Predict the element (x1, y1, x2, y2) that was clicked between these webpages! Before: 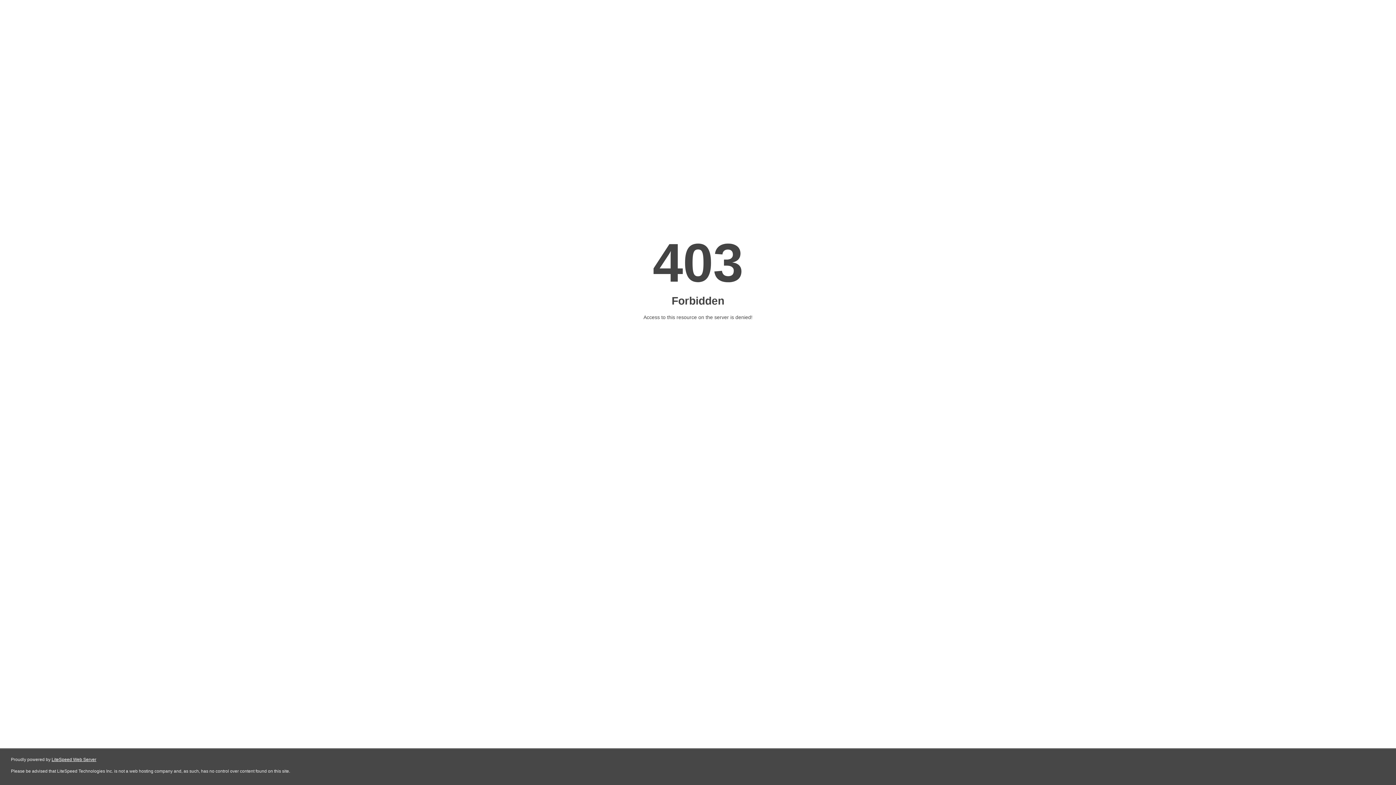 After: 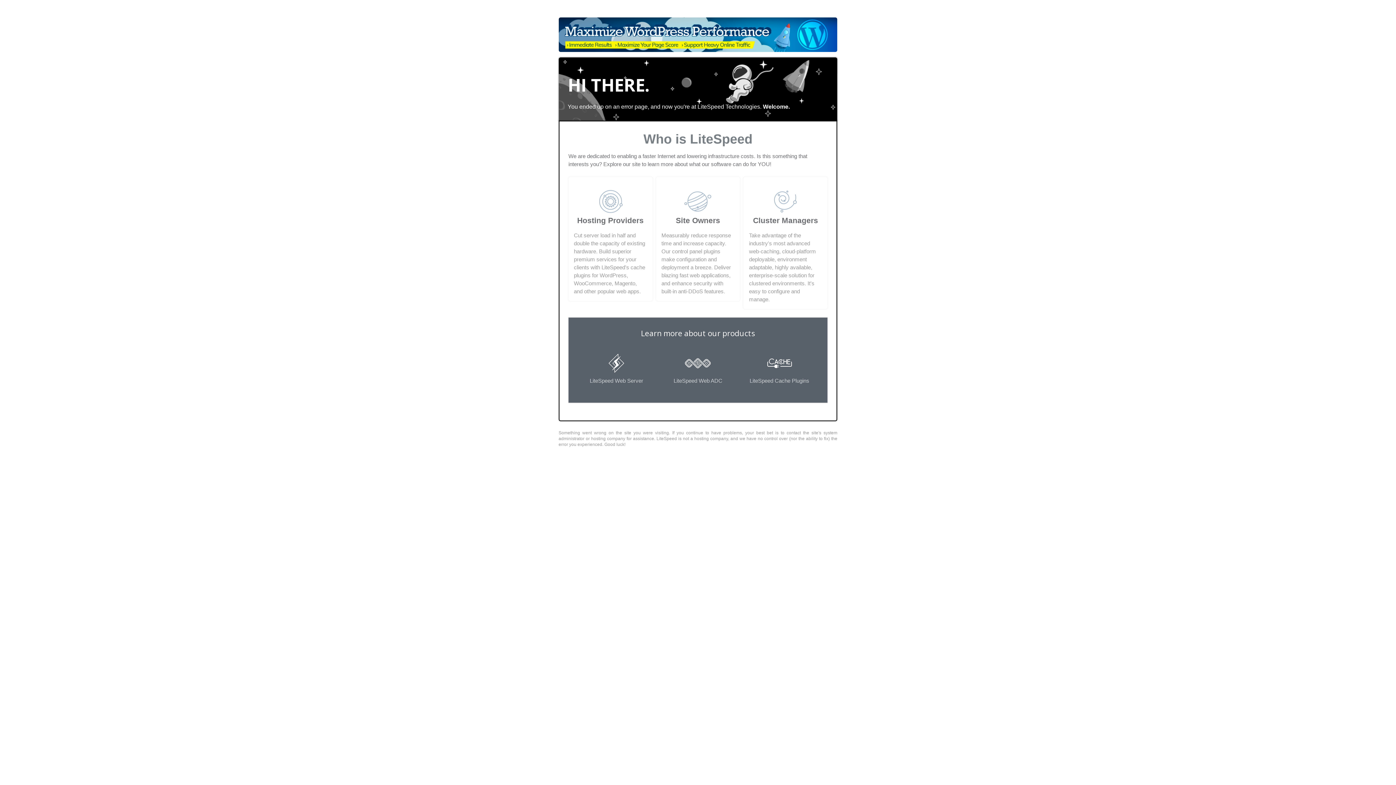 Action: bbox: (51, 757, 96, 762) label: LiteSpeed Web Server